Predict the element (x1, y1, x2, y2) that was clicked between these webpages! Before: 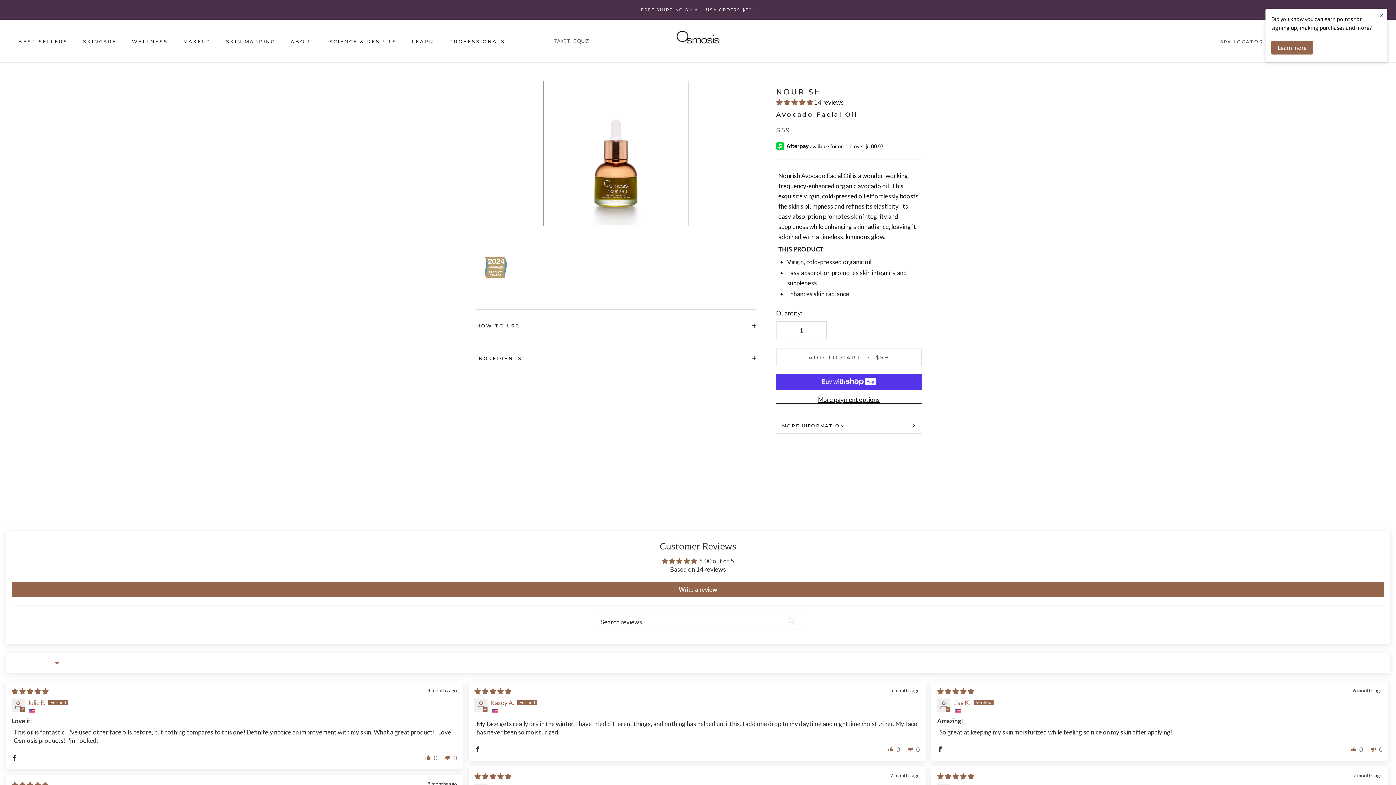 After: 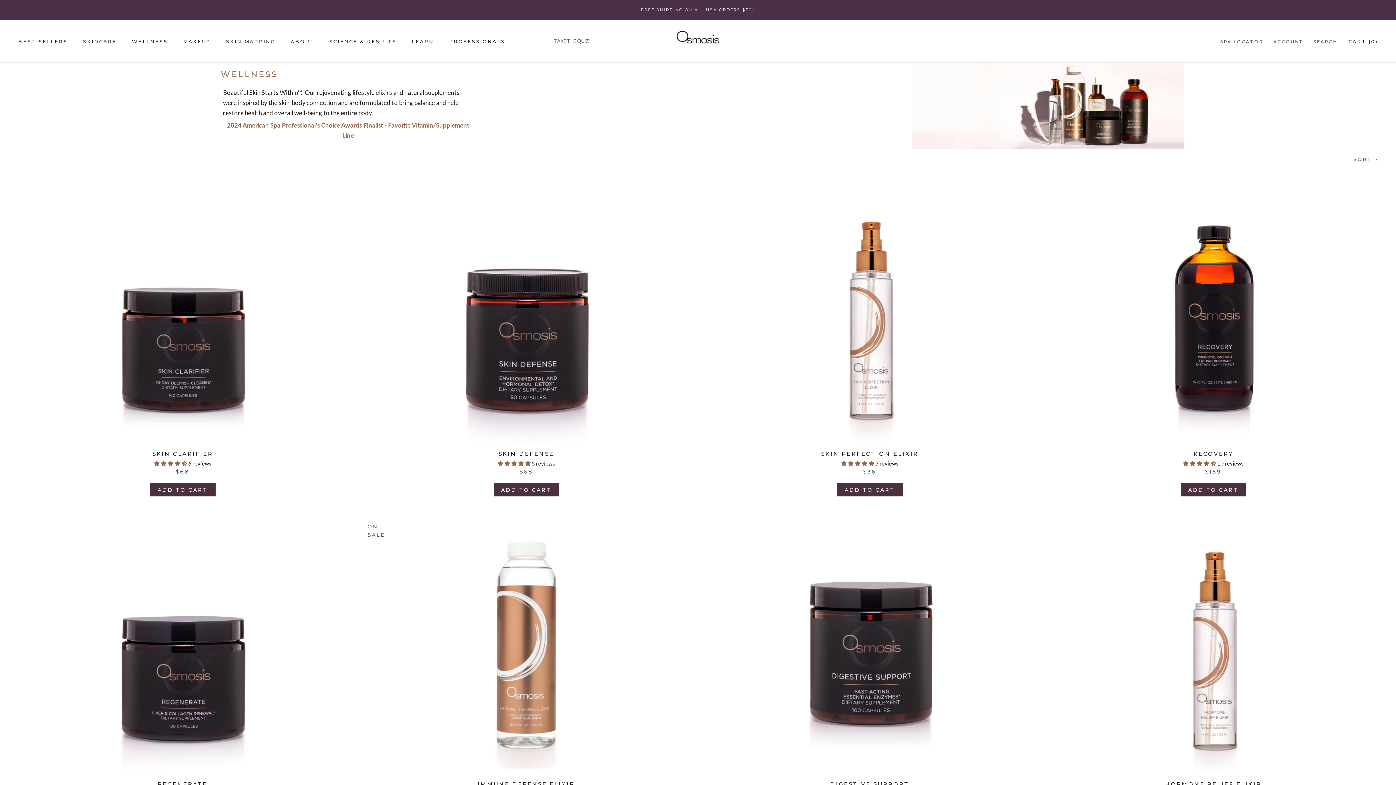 Action: label: WELLNESS
WELLNESS bbox: (132, 38, 167, 44)